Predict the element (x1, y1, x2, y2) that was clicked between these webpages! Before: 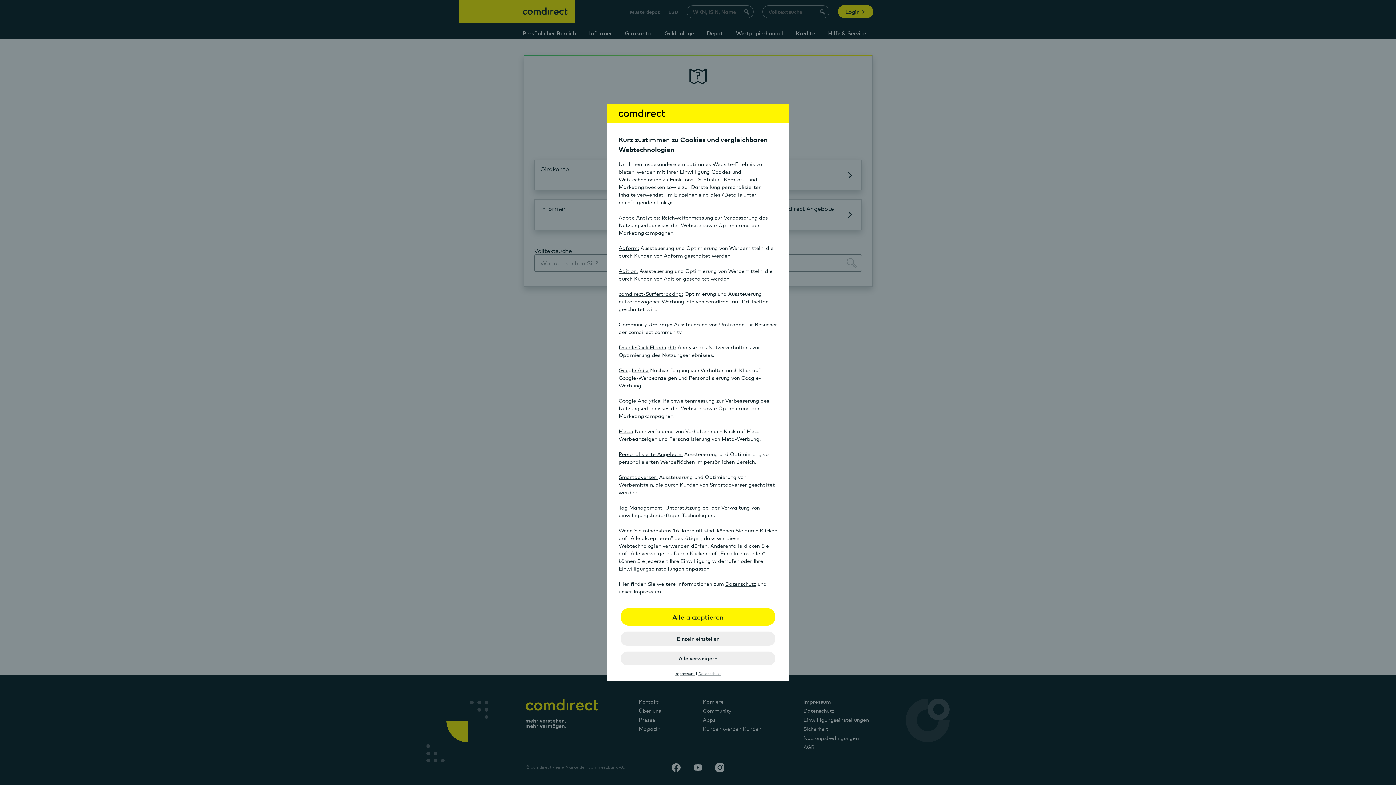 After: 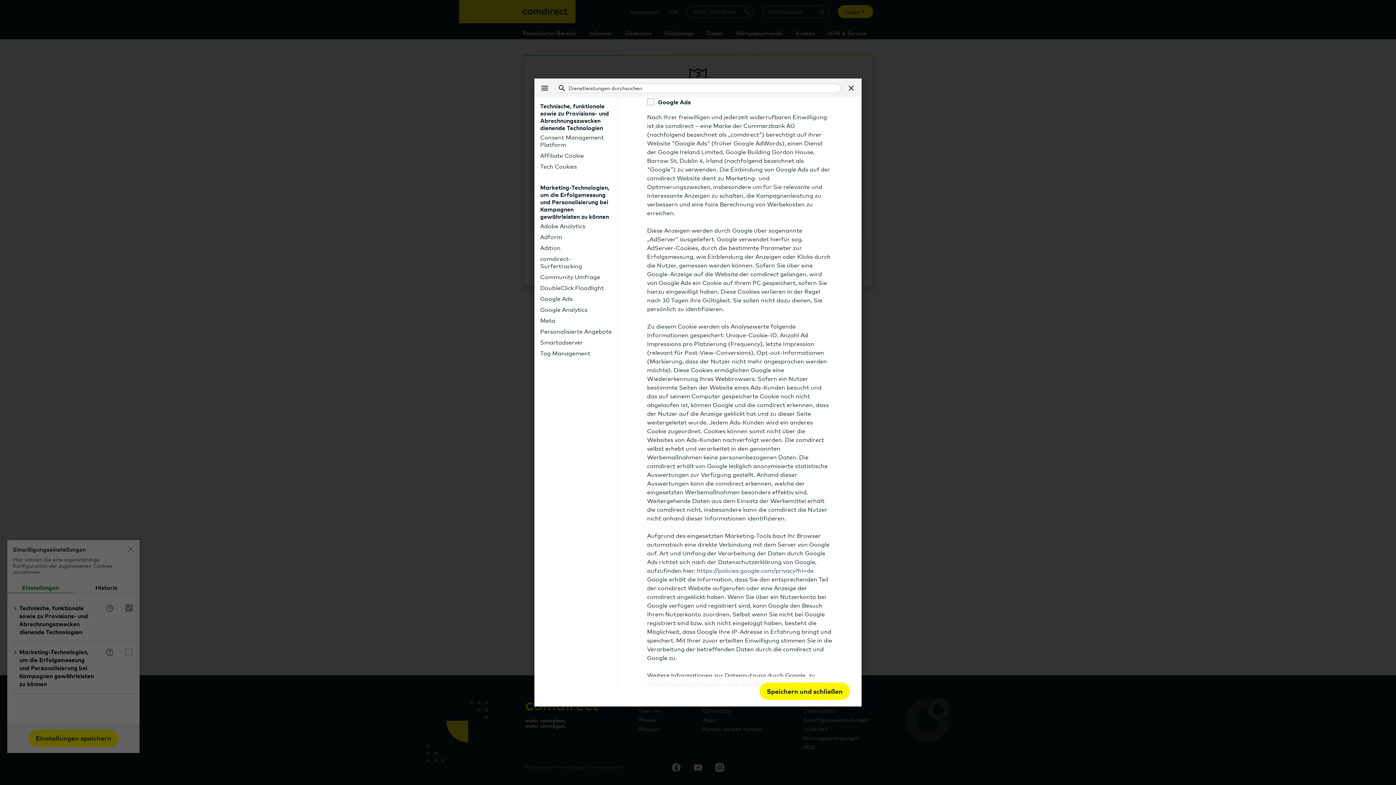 Action: label: Google Ads: bbox: (618, 367, 648, 373)